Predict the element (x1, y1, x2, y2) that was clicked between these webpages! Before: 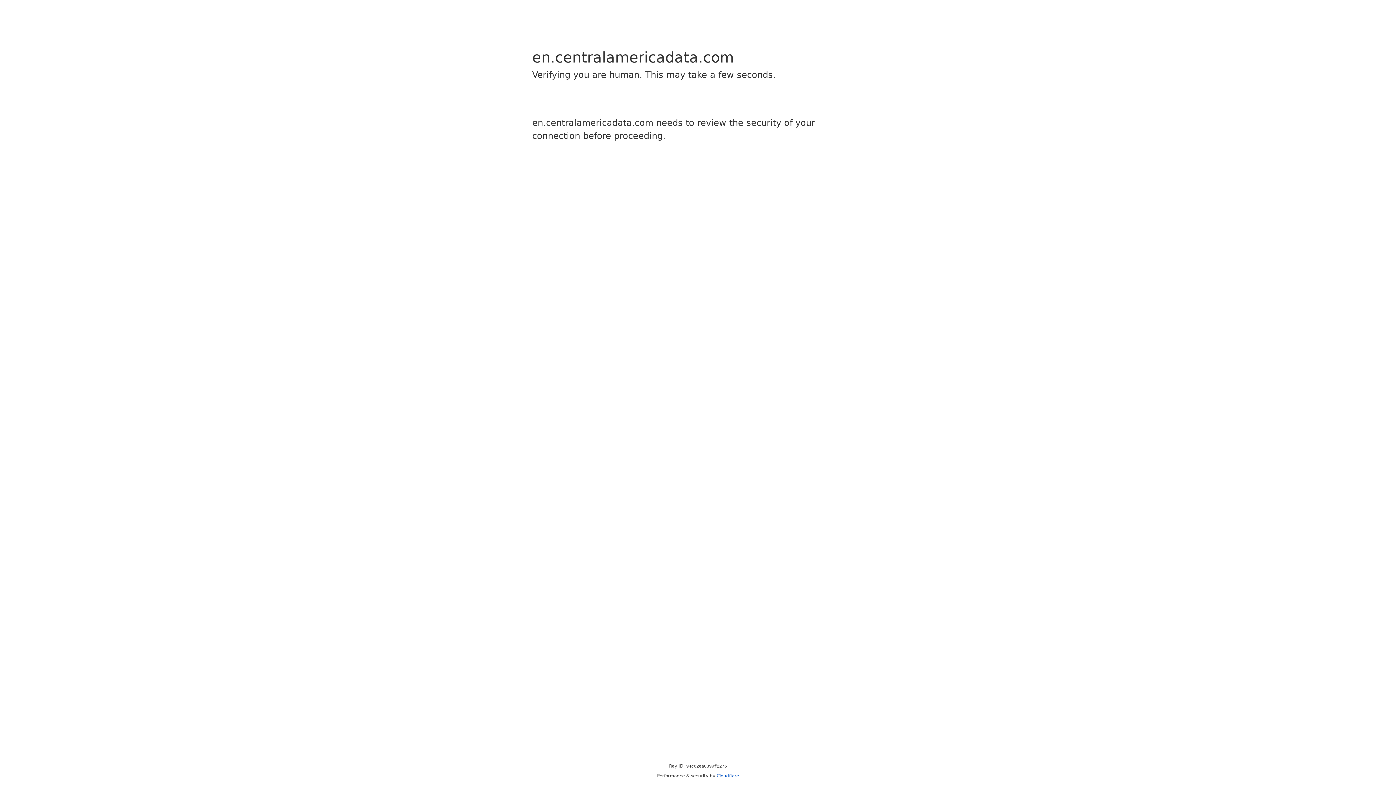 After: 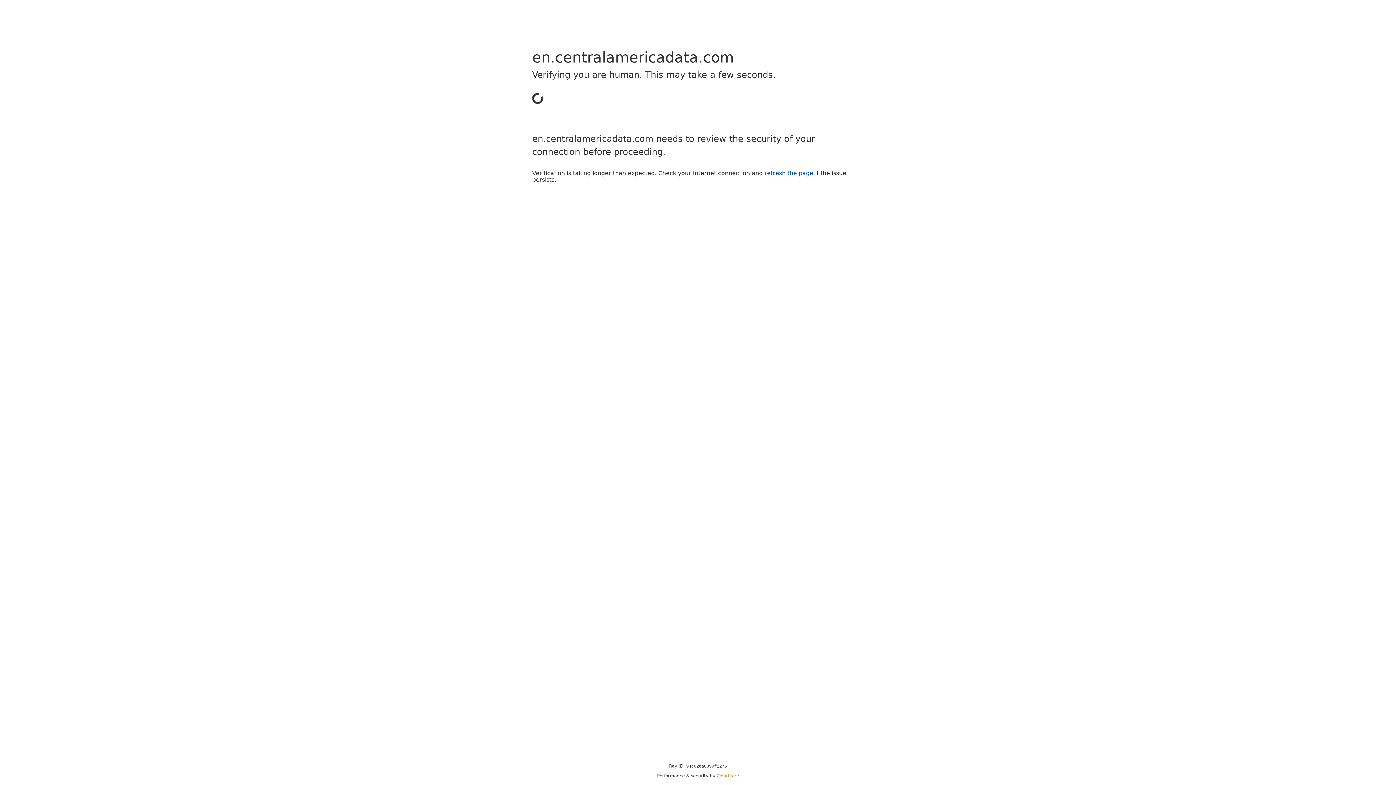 Action: label: Cloudflare bbox: (716, 773, 739, 778)